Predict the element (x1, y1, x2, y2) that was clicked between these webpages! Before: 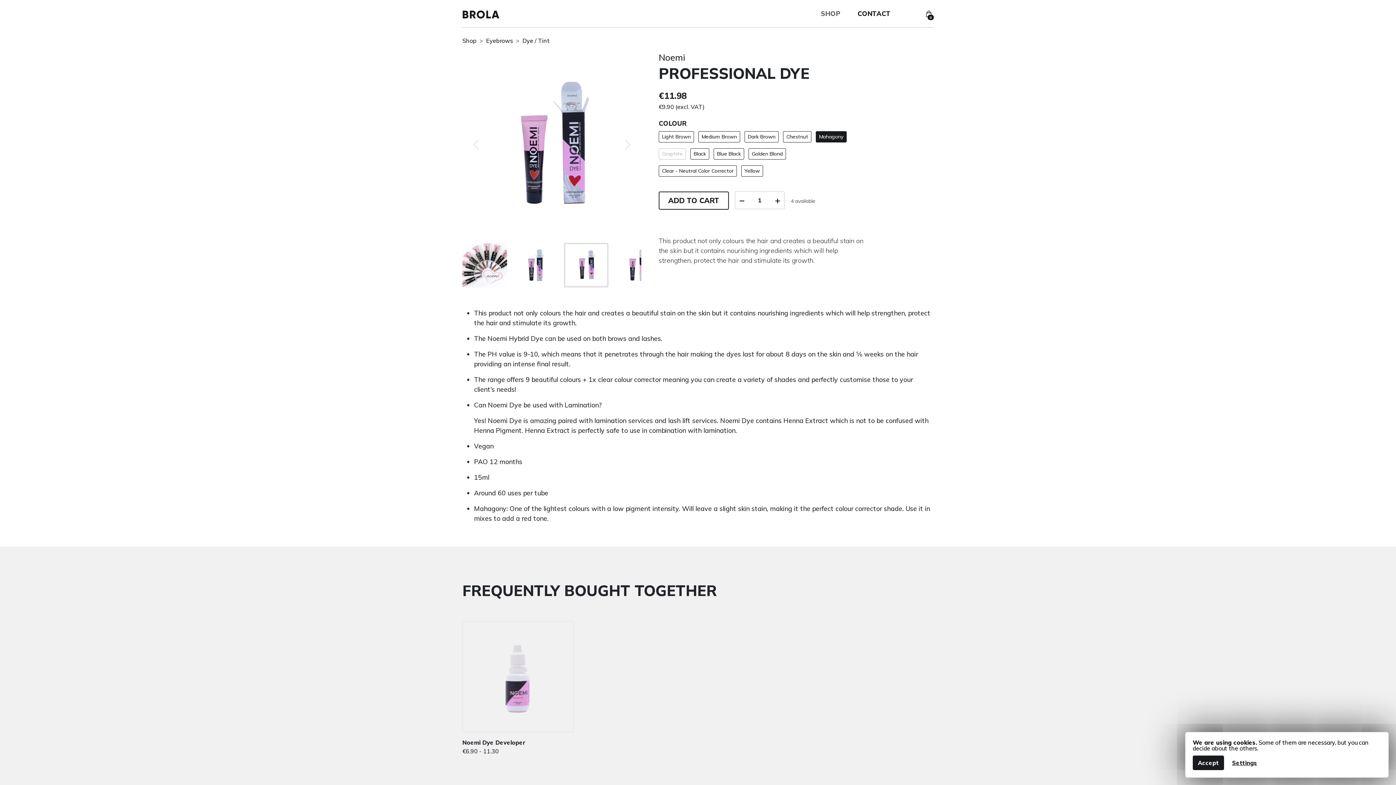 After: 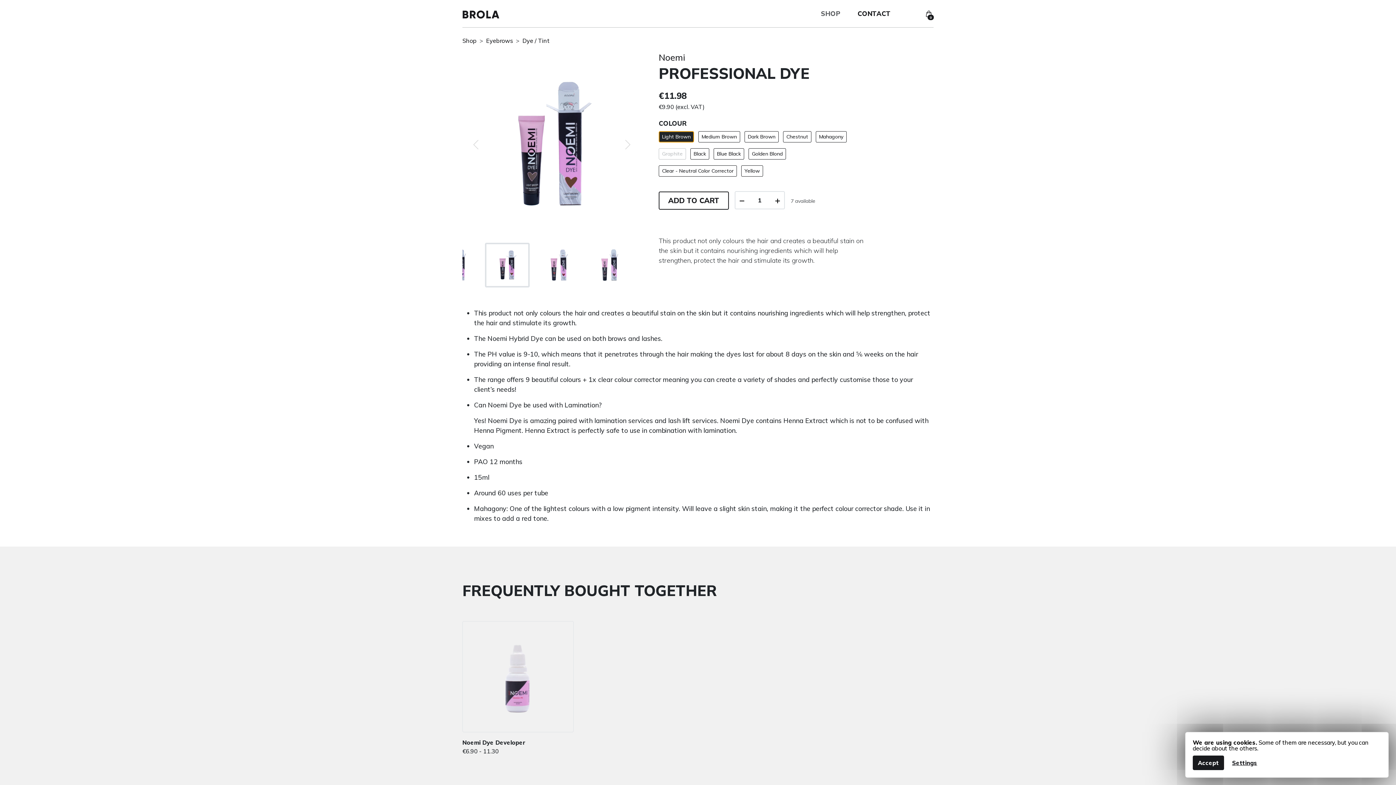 Action: bbox: (658, 131, 694, 142) label: Light Brown